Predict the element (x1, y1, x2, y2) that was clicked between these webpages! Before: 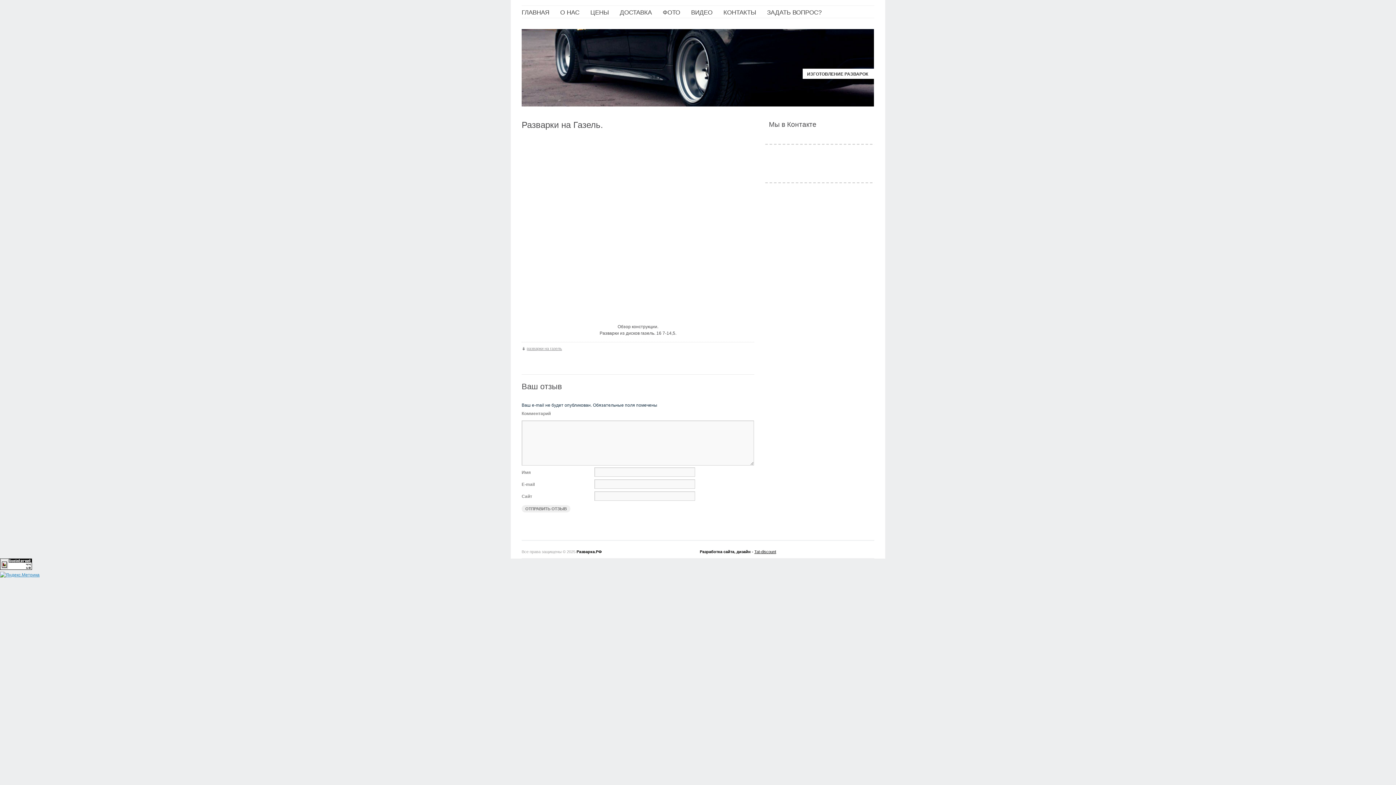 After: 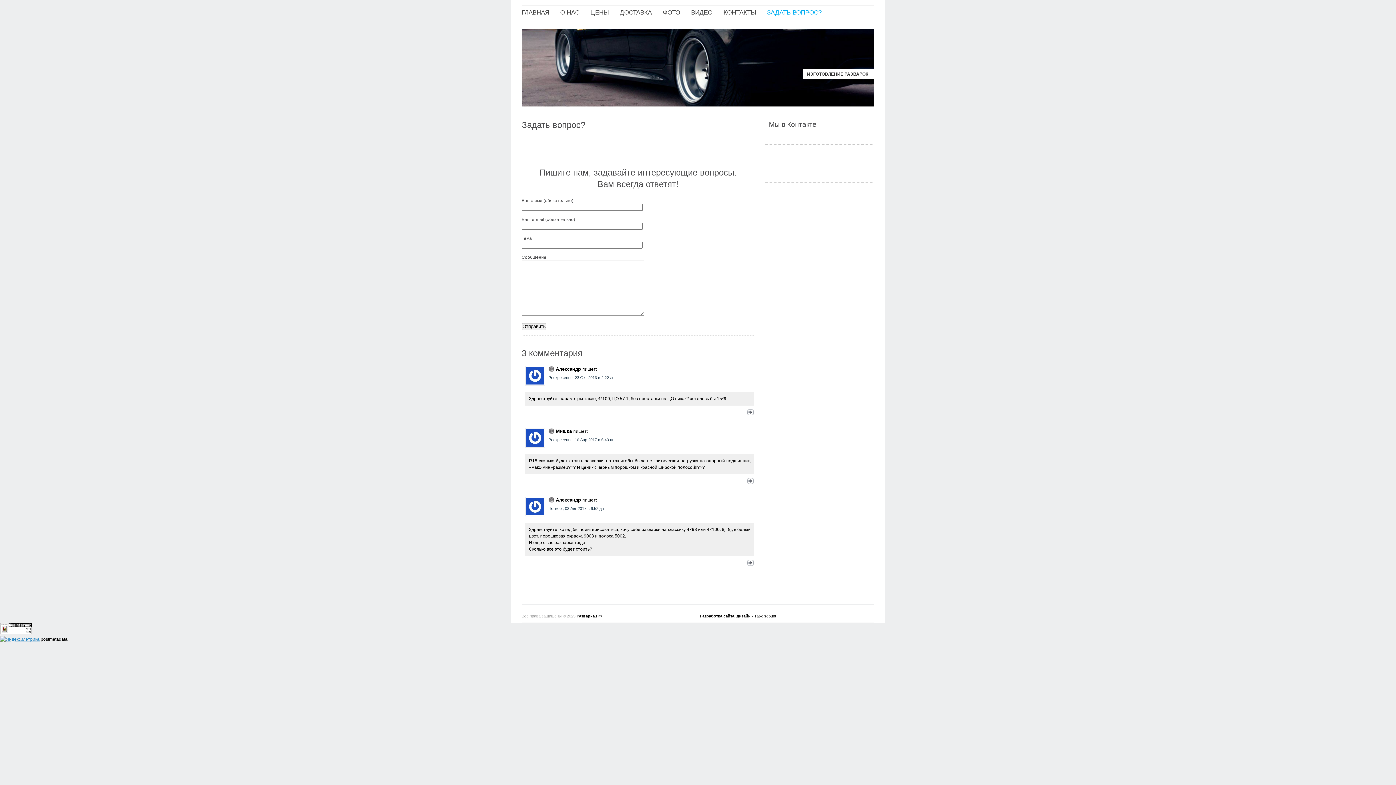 Action: label: ЗАДАТЬ ВОПРОС? bbox: (767, 7, 821, 17)